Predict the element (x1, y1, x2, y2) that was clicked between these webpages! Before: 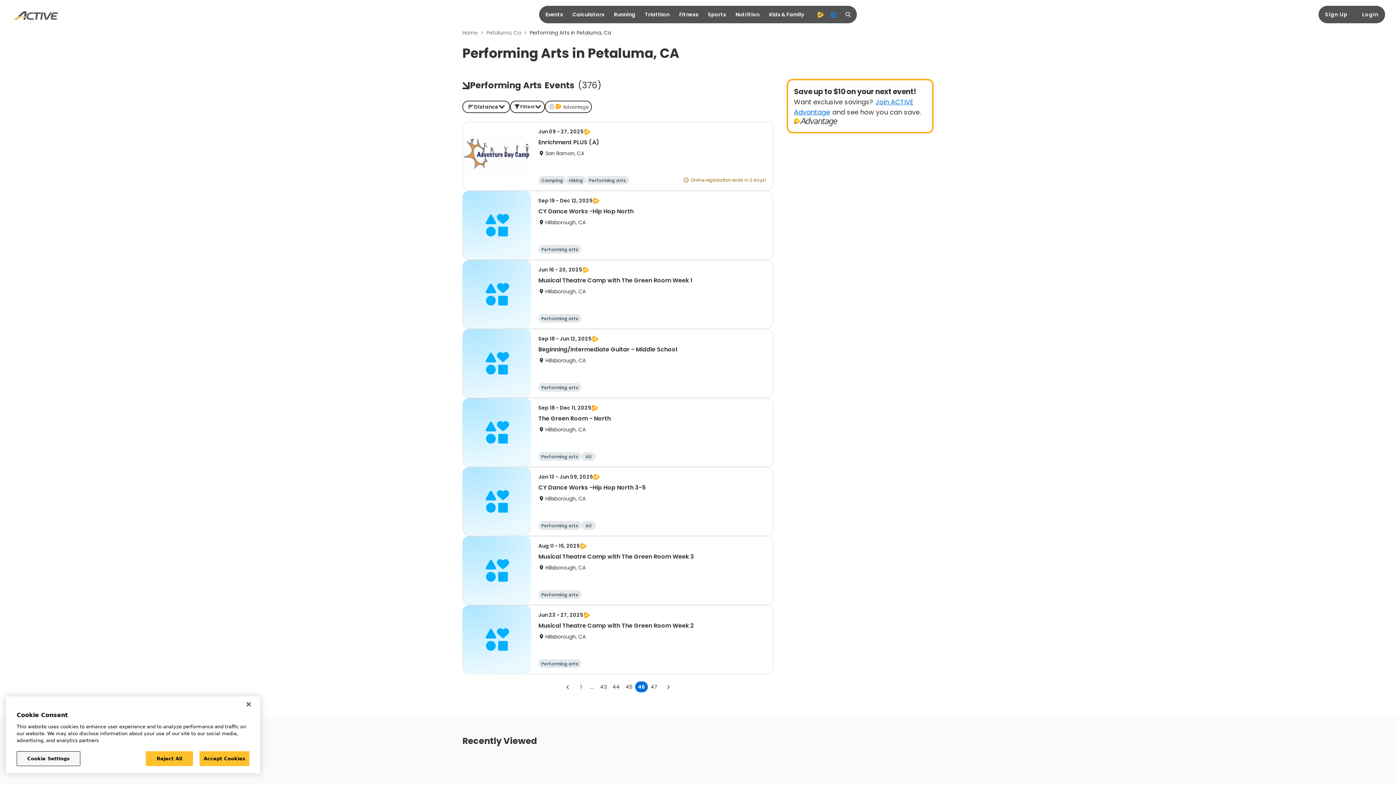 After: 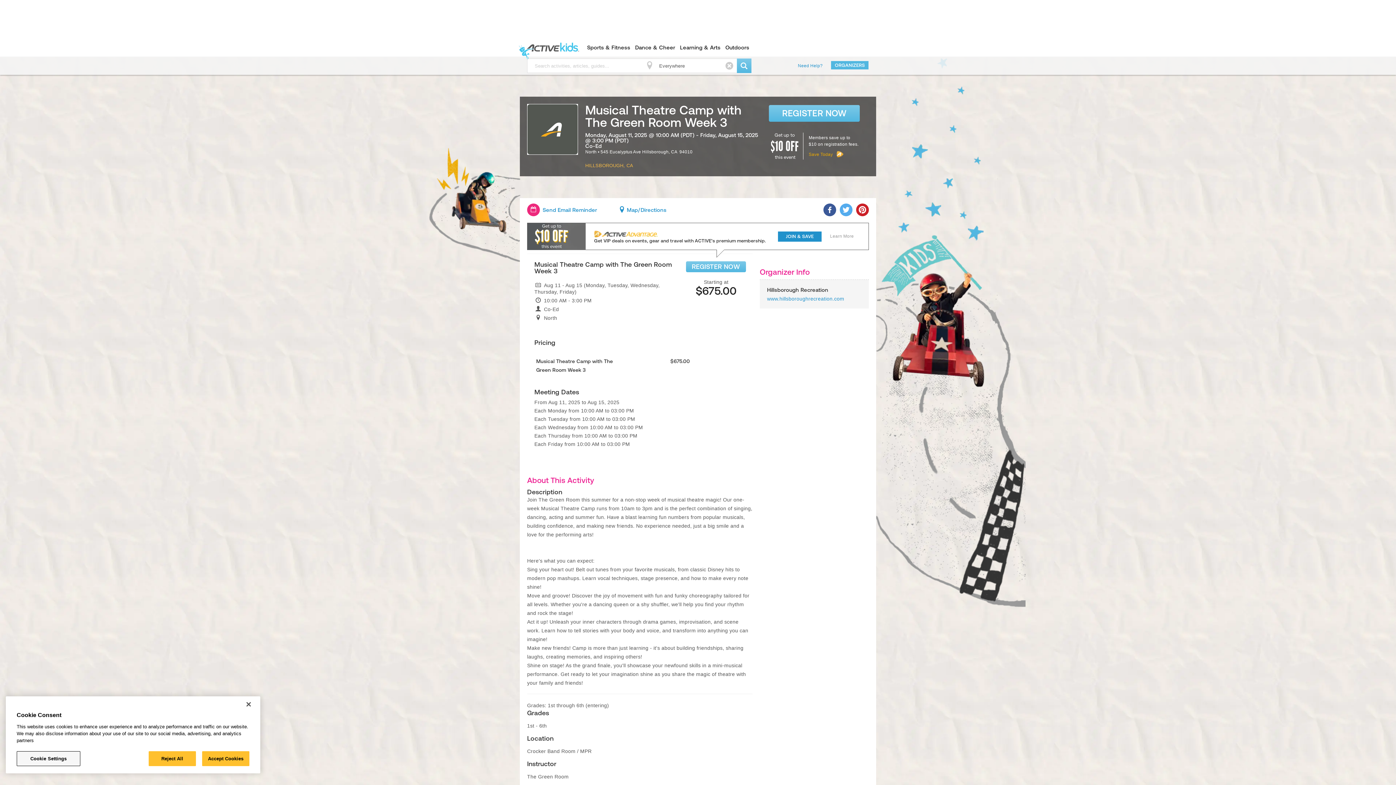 Action: label: Aug 11 - 15, 2025
Musical Theatre Camp with The Green Room Week 3
Hillsborough, CA
Performing arts bbox: (462, 536, 773, 605)